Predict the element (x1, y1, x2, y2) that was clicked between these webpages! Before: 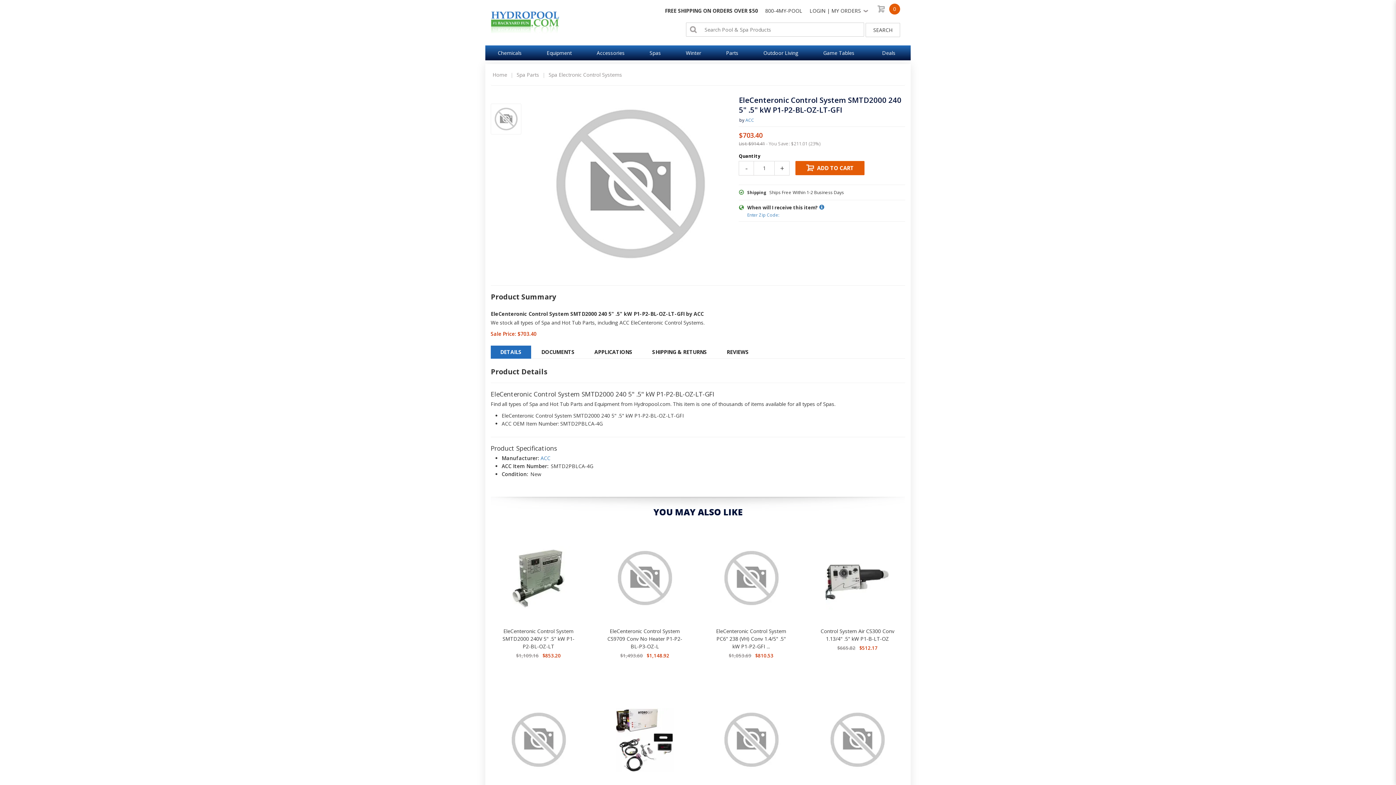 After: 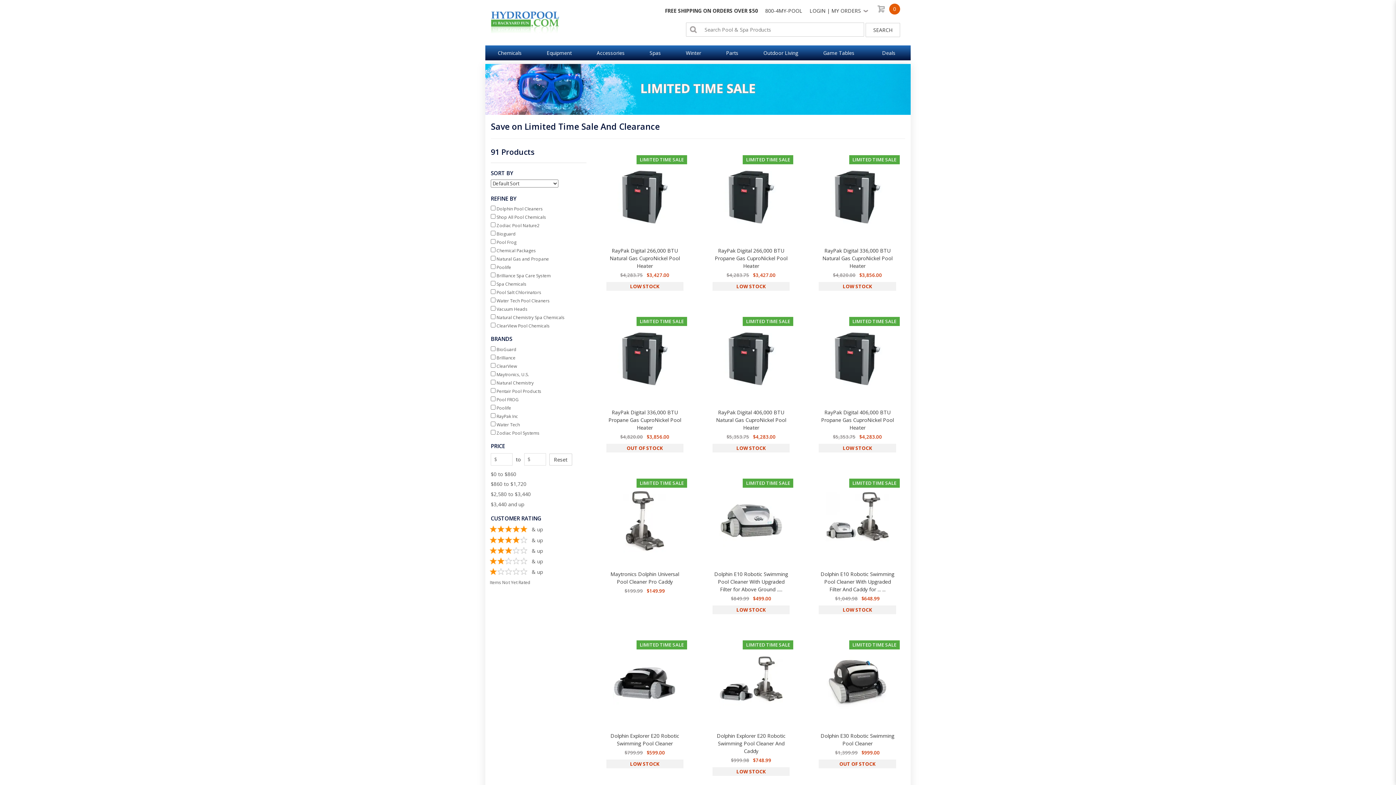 Action: label: Deals bbox: (867, 45, 910, 60)